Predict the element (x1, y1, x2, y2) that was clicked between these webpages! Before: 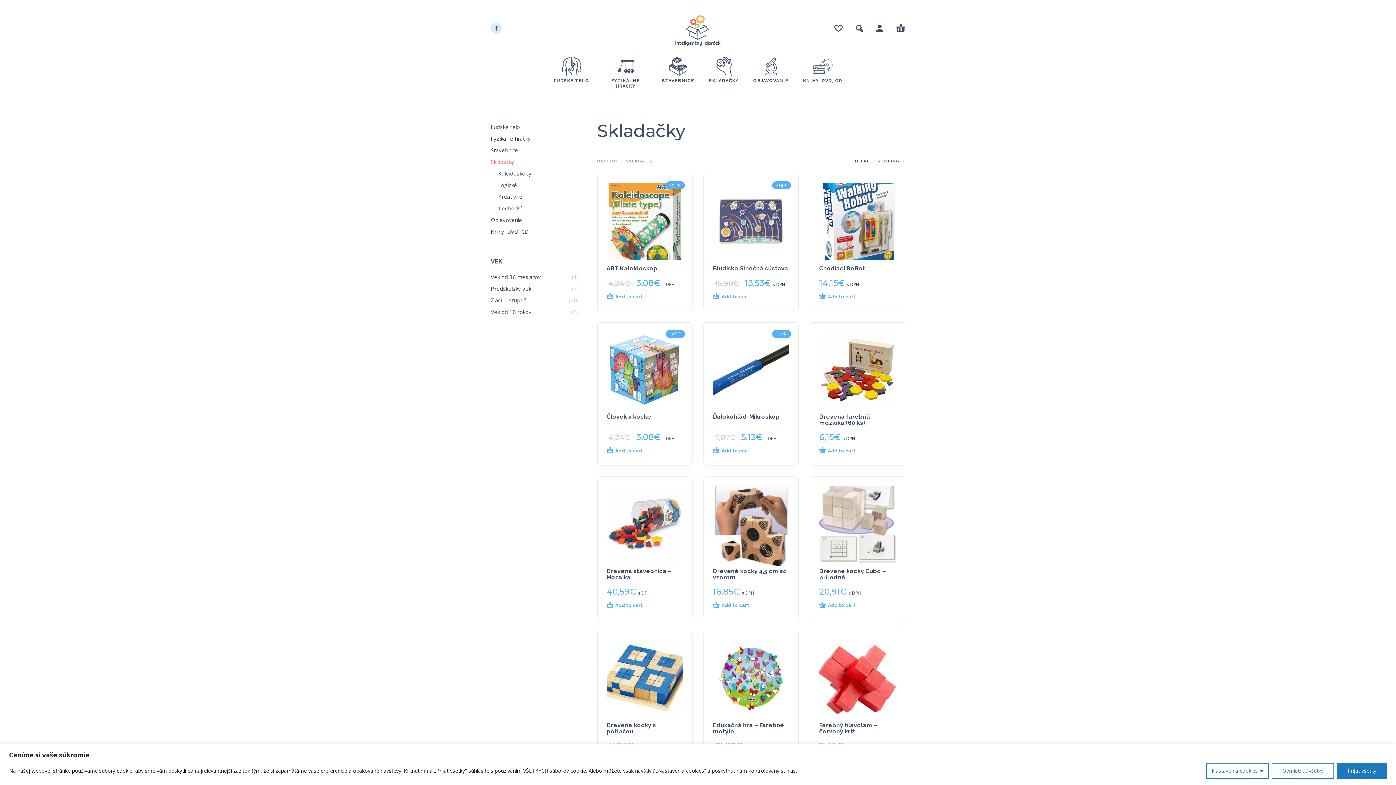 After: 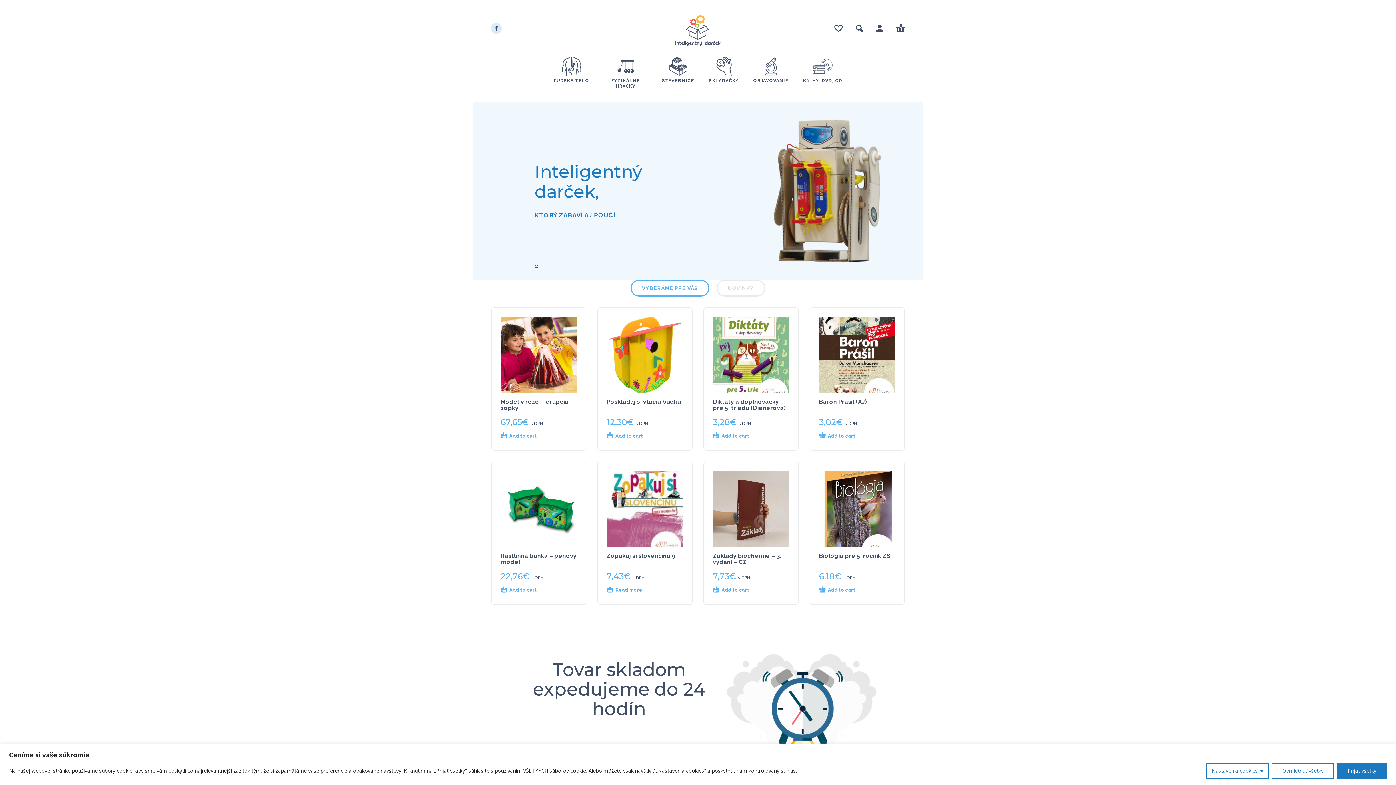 Action: bbox: (675, 25, 720, 33)